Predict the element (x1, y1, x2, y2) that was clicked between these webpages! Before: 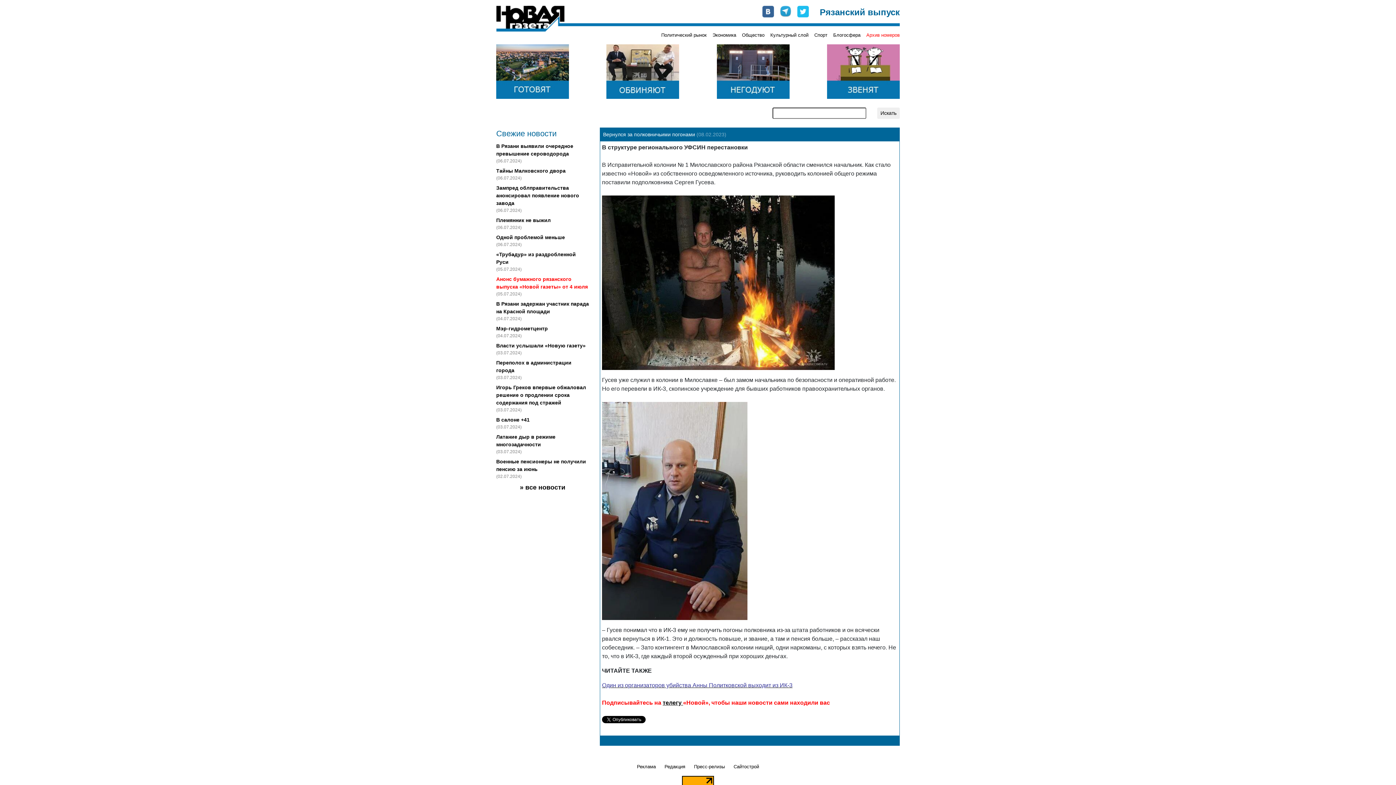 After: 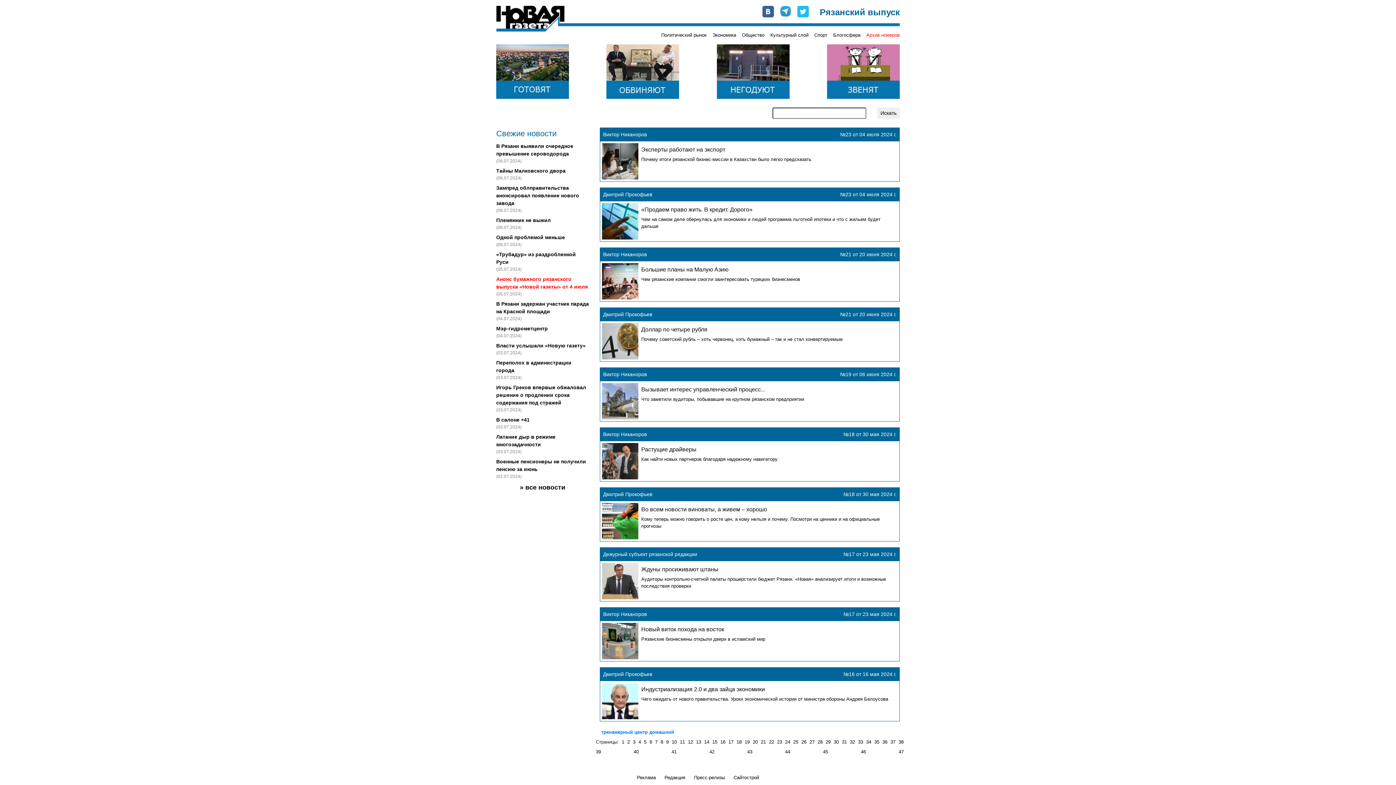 Action: bbox: (712, 32, 736, 37) label: Экономика